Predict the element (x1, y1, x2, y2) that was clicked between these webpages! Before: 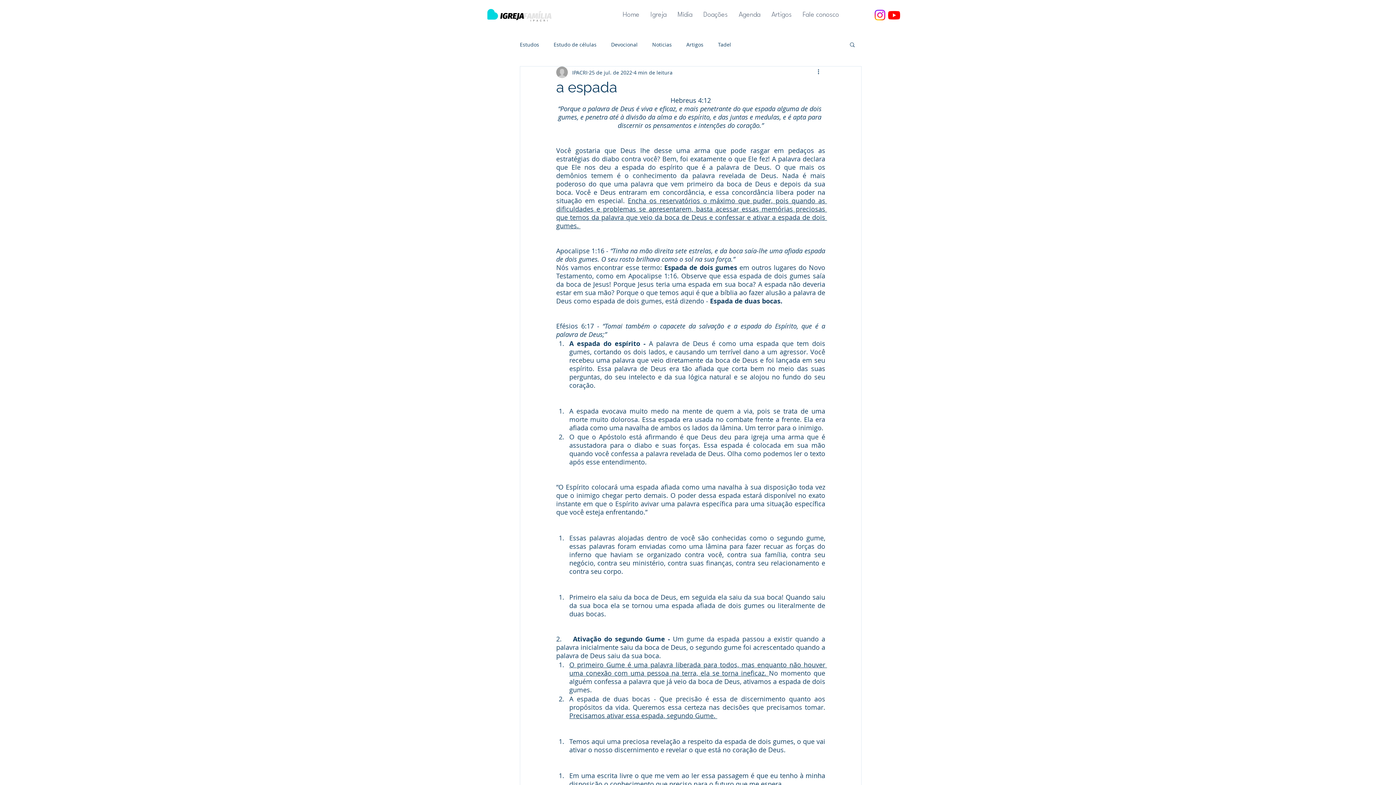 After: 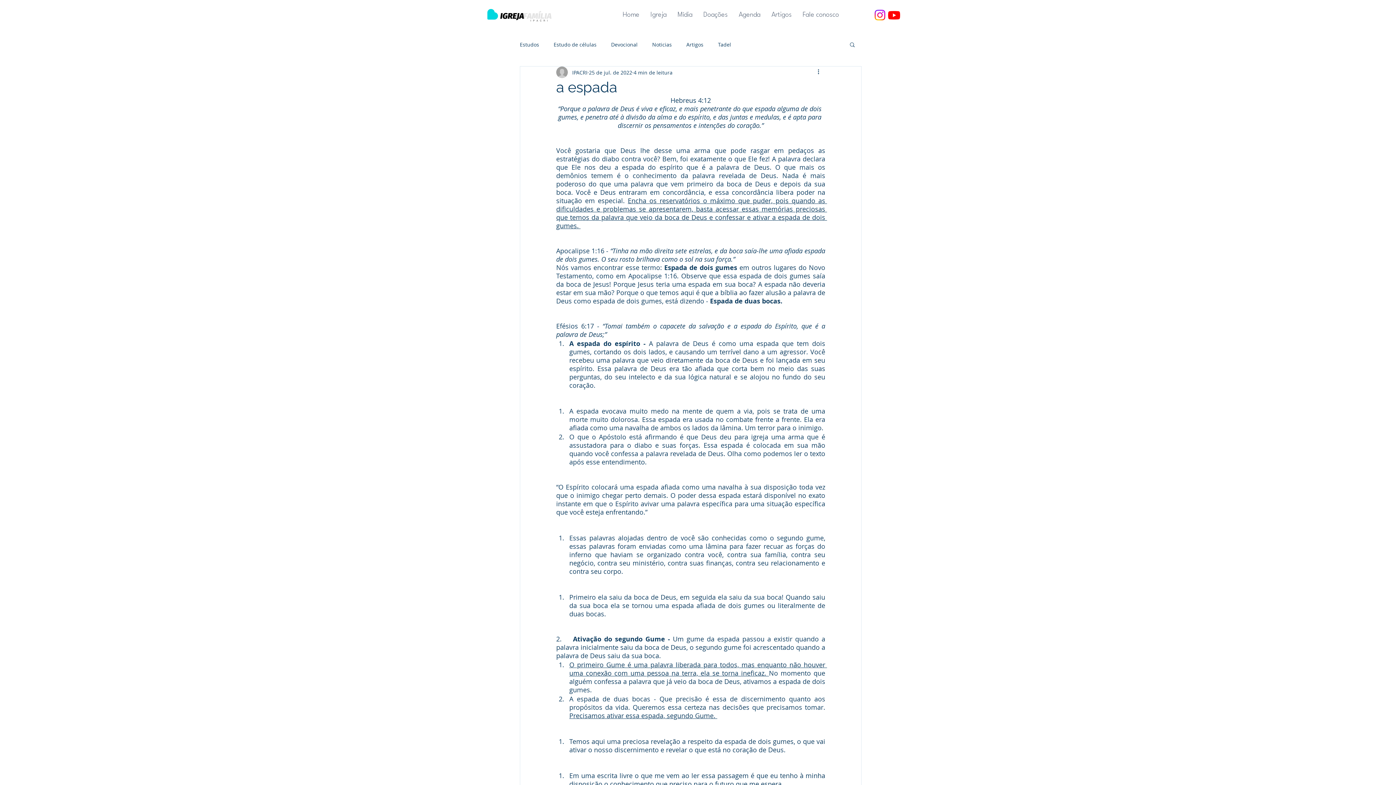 Action: label: Instagram bbox: (873, 8, 887, 22)